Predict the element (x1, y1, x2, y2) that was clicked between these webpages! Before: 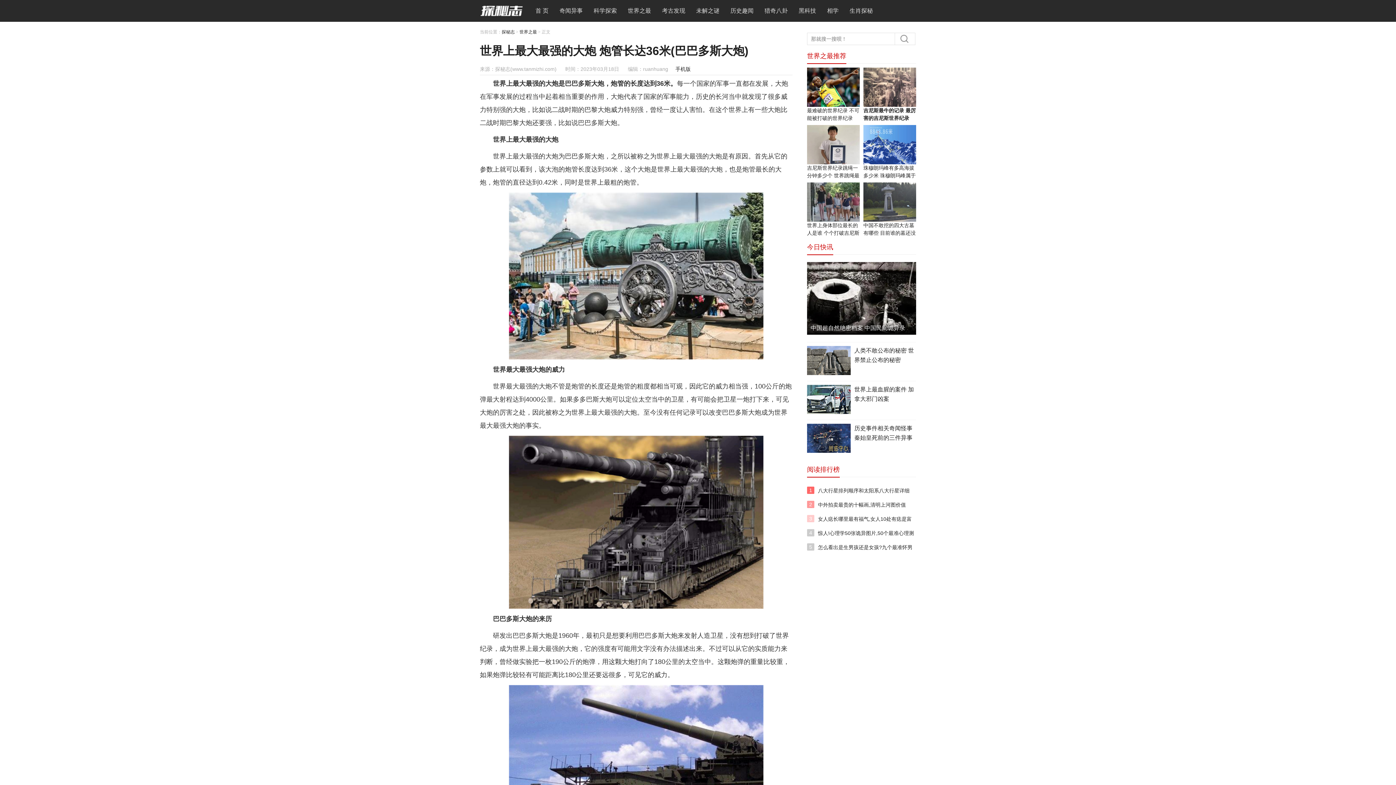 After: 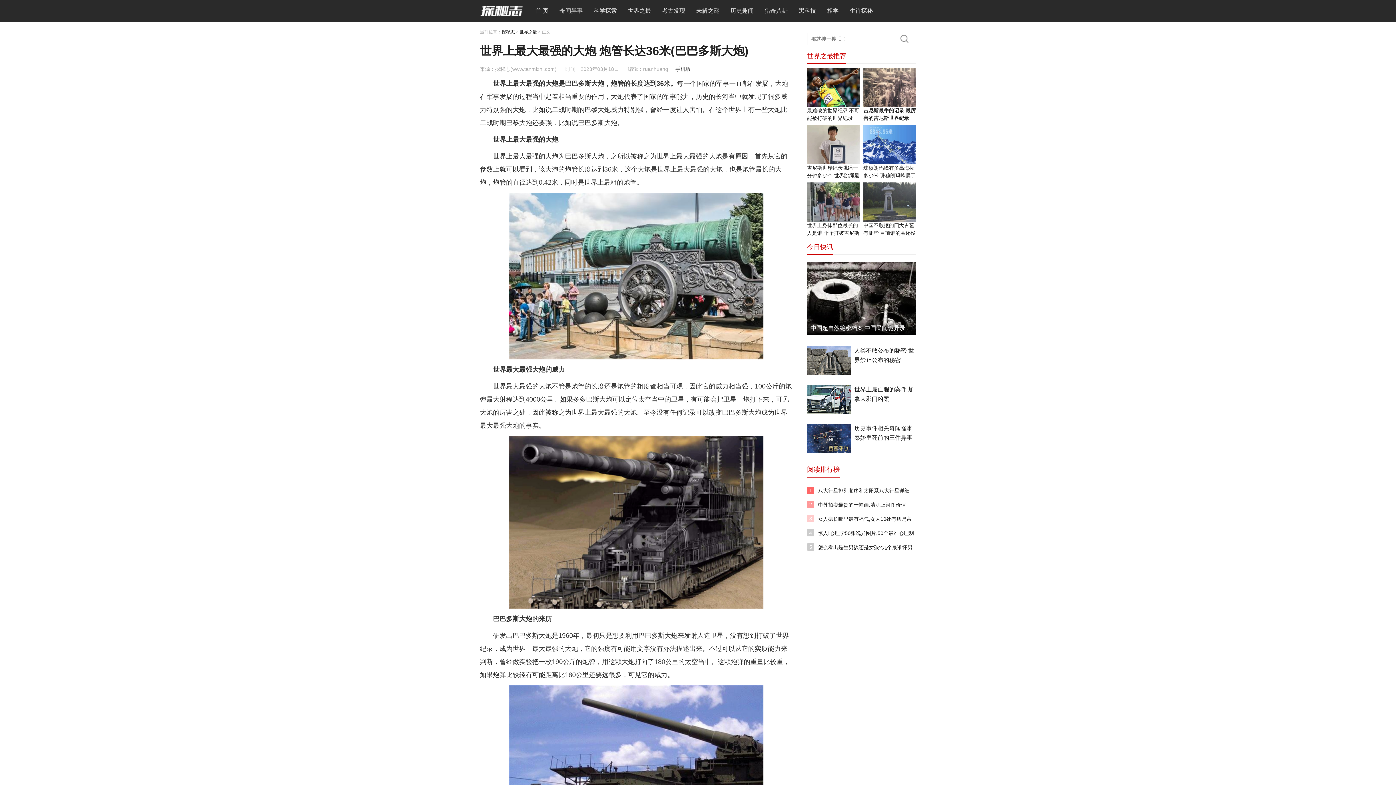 Action: label: 中国超自然绝密档案 中国民间诡异录 bbox: (807, 262, 916, 334)